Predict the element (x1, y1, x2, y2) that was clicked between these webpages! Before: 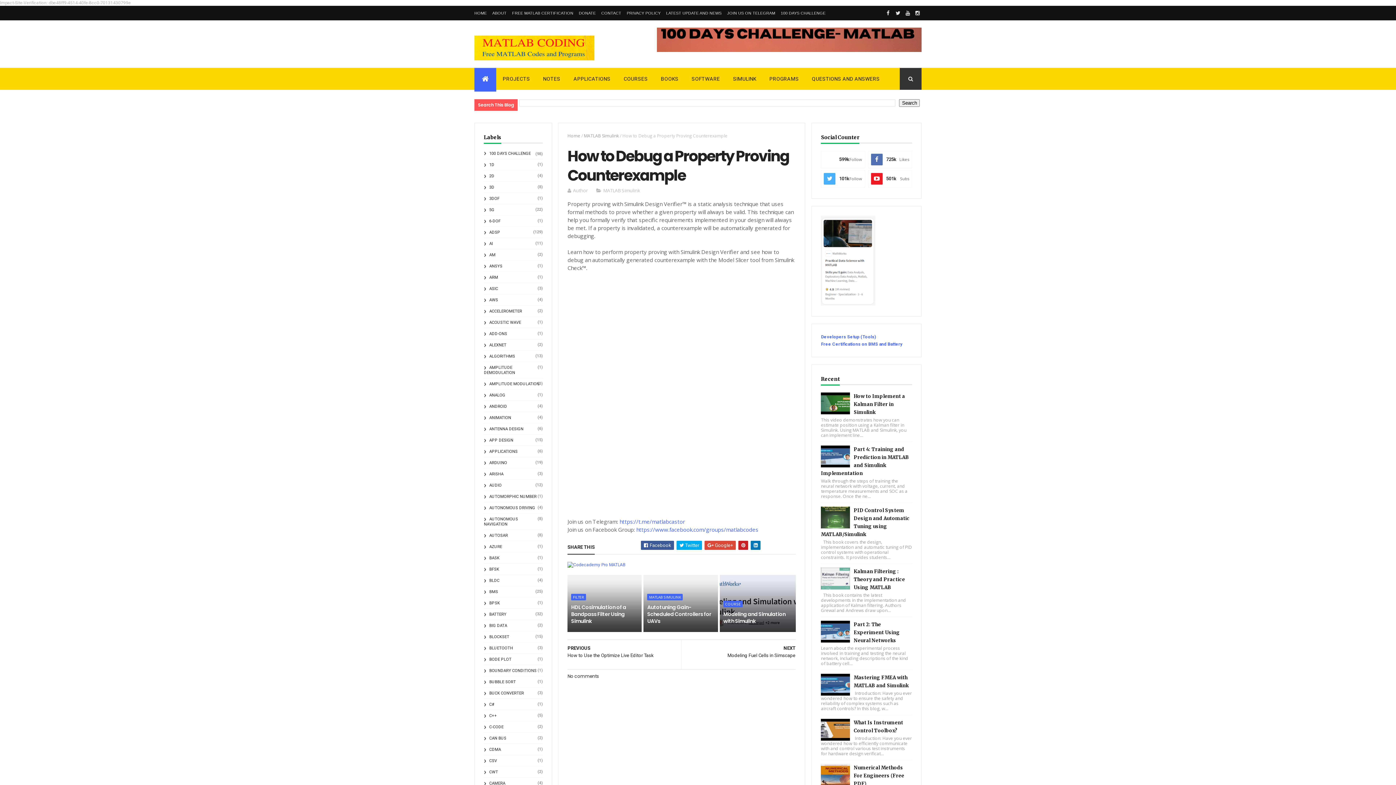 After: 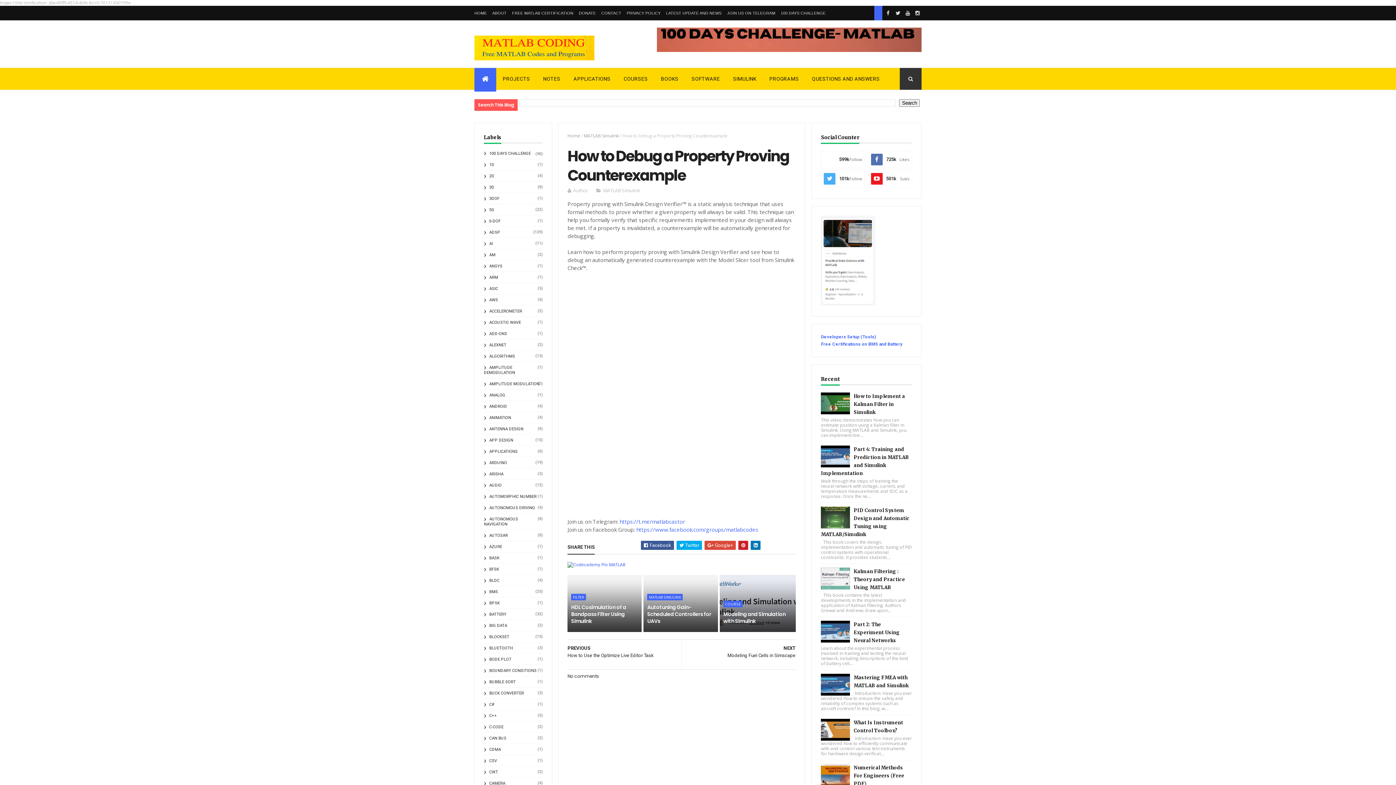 Action: bbox: (874, 5, 882, 20)